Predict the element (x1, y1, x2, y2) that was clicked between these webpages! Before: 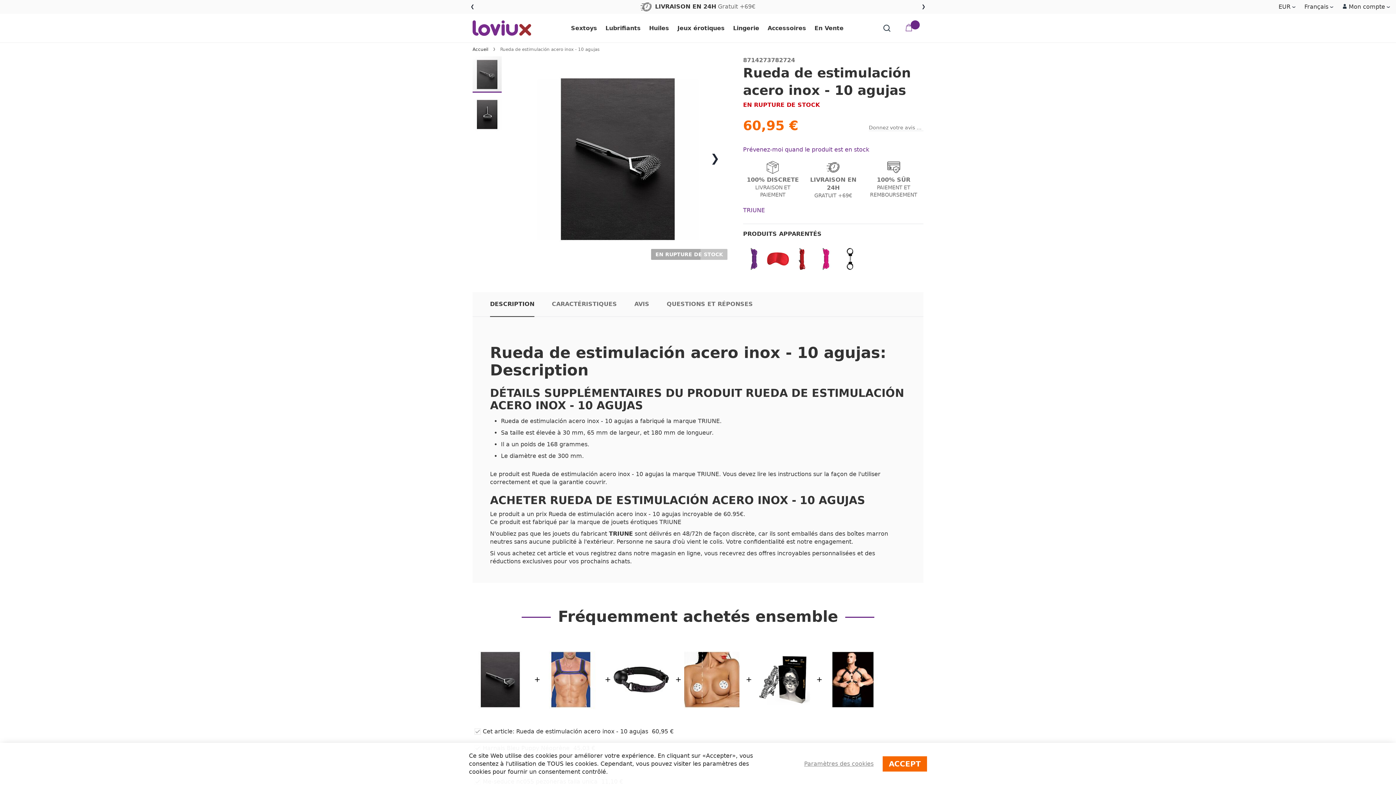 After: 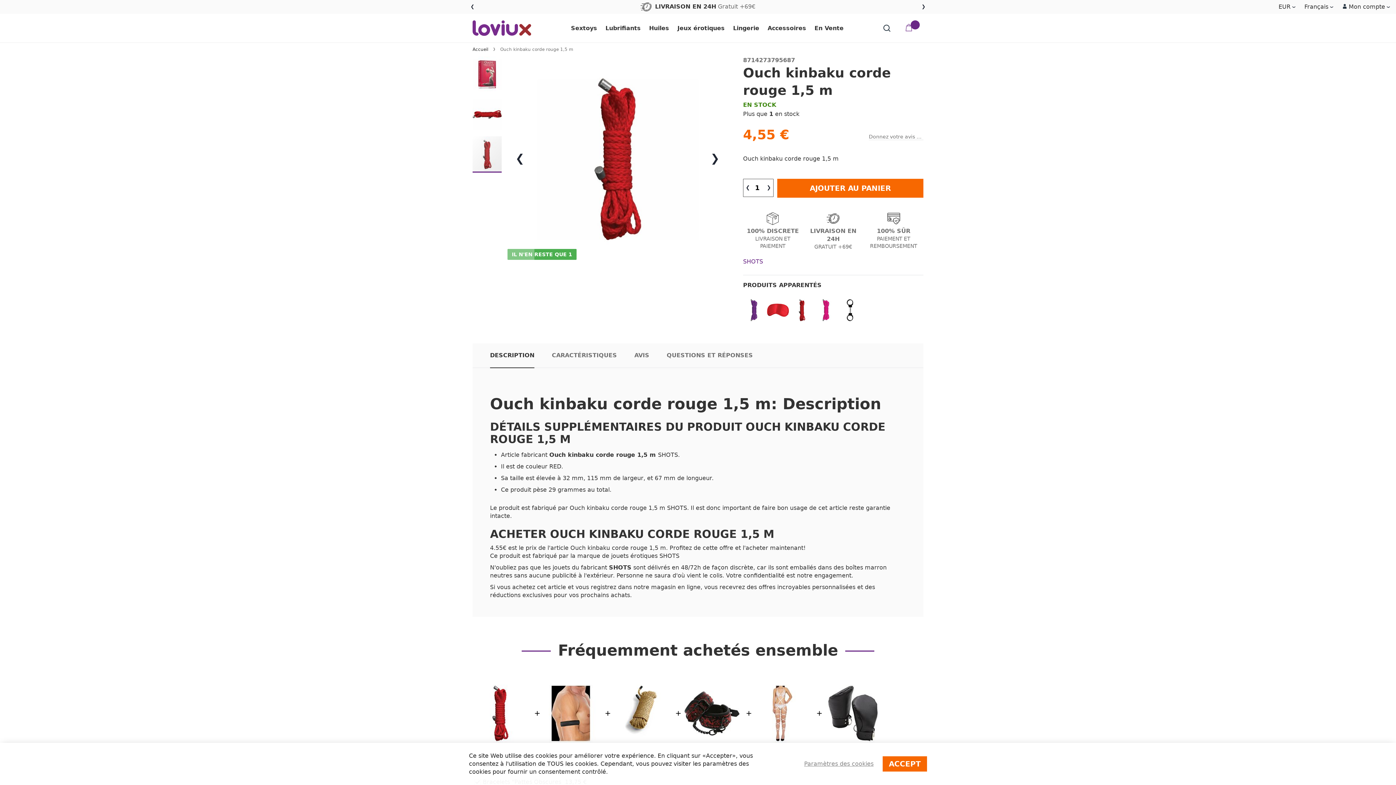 Action: bbox: (791, 245, 813, 272)